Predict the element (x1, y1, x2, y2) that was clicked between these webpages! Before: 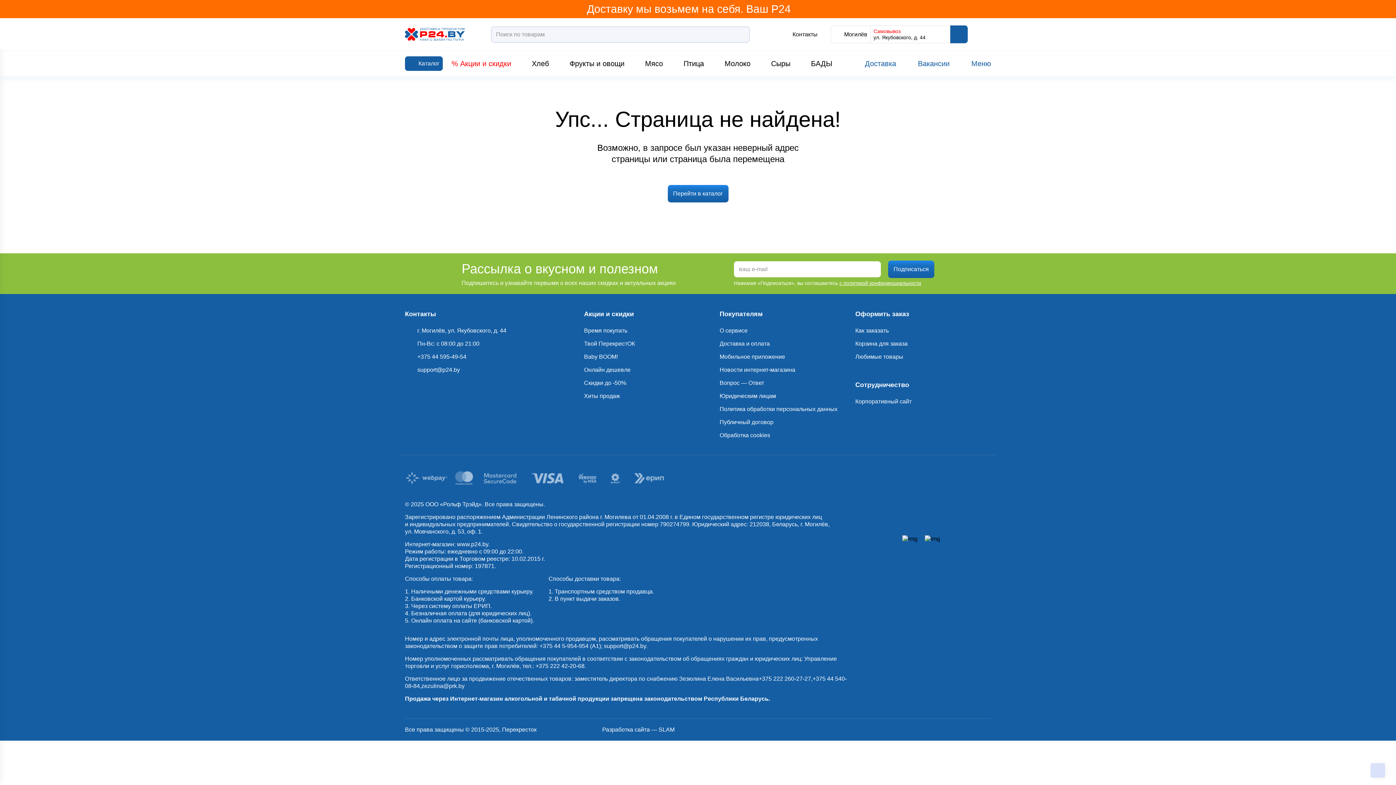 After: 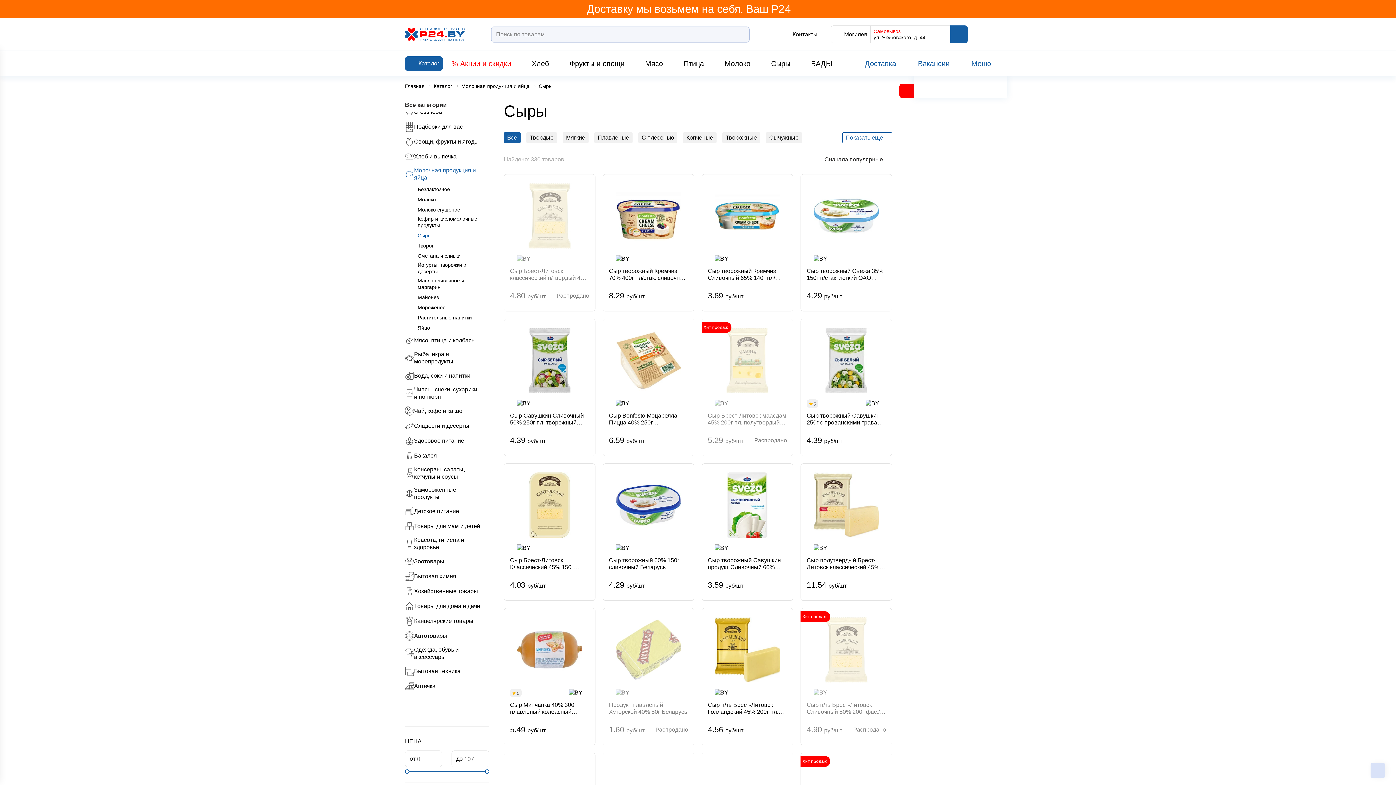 Action: label: Сыры bbox: (771, 58, 790, 68)